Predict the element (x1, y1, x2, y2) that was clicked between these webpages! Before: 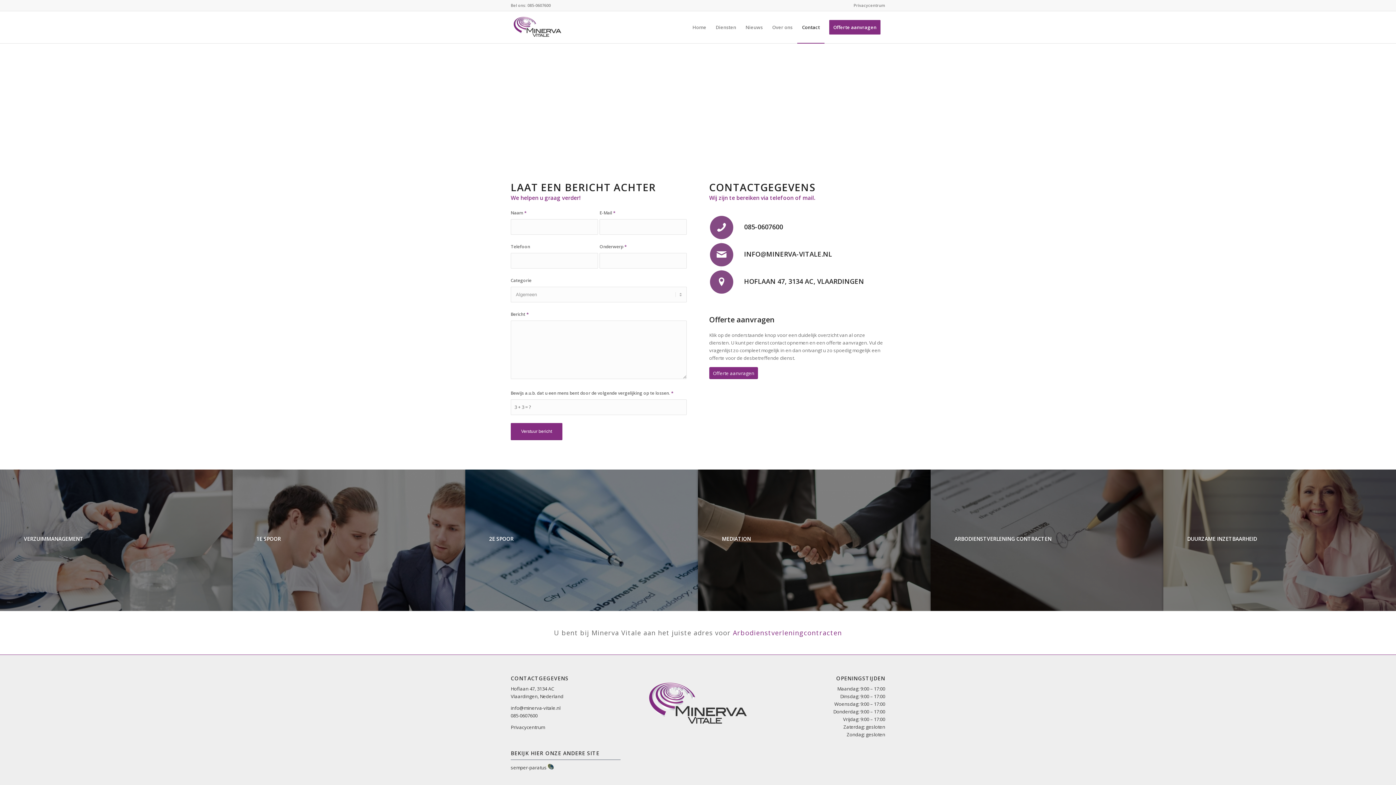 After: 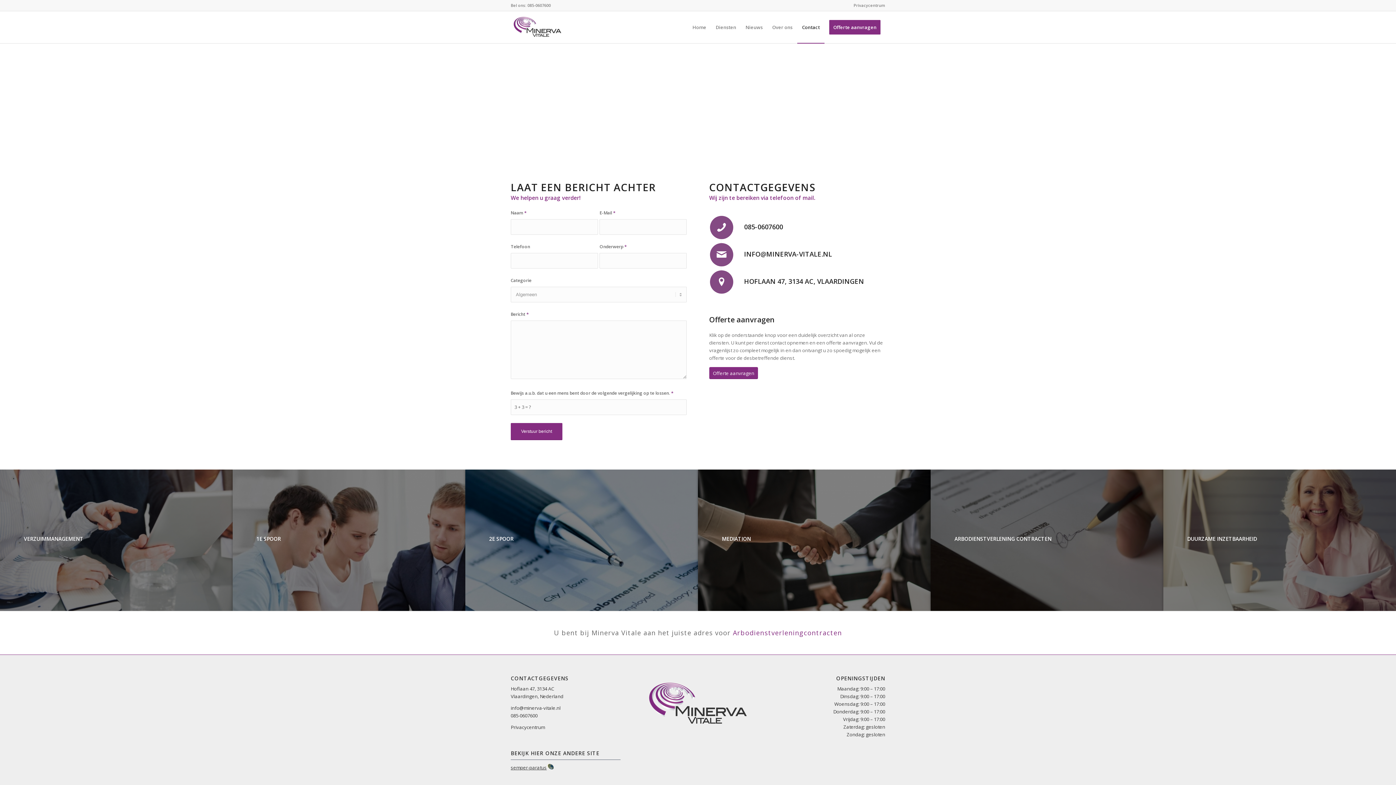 Action: label: semper-paratus bbox: (510, 764, 546, 771)